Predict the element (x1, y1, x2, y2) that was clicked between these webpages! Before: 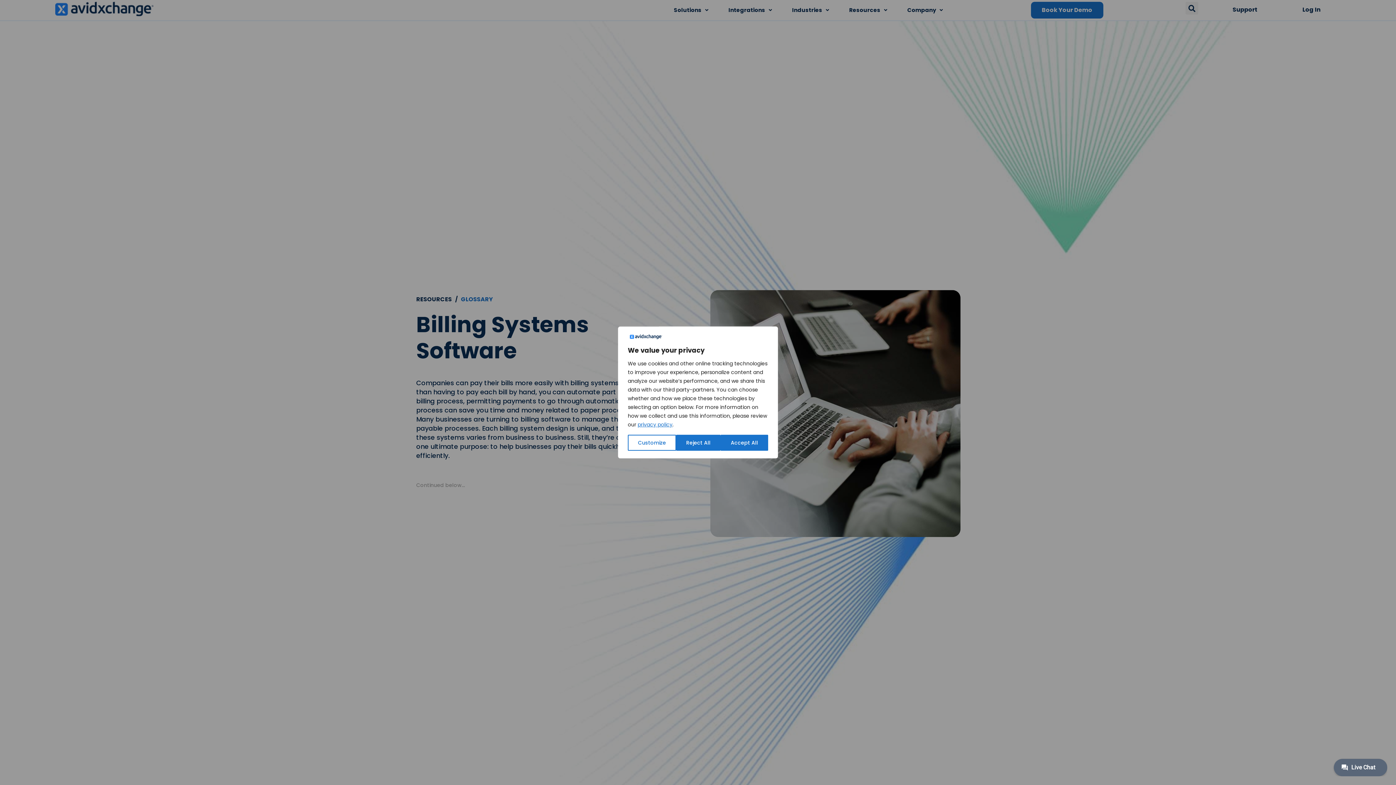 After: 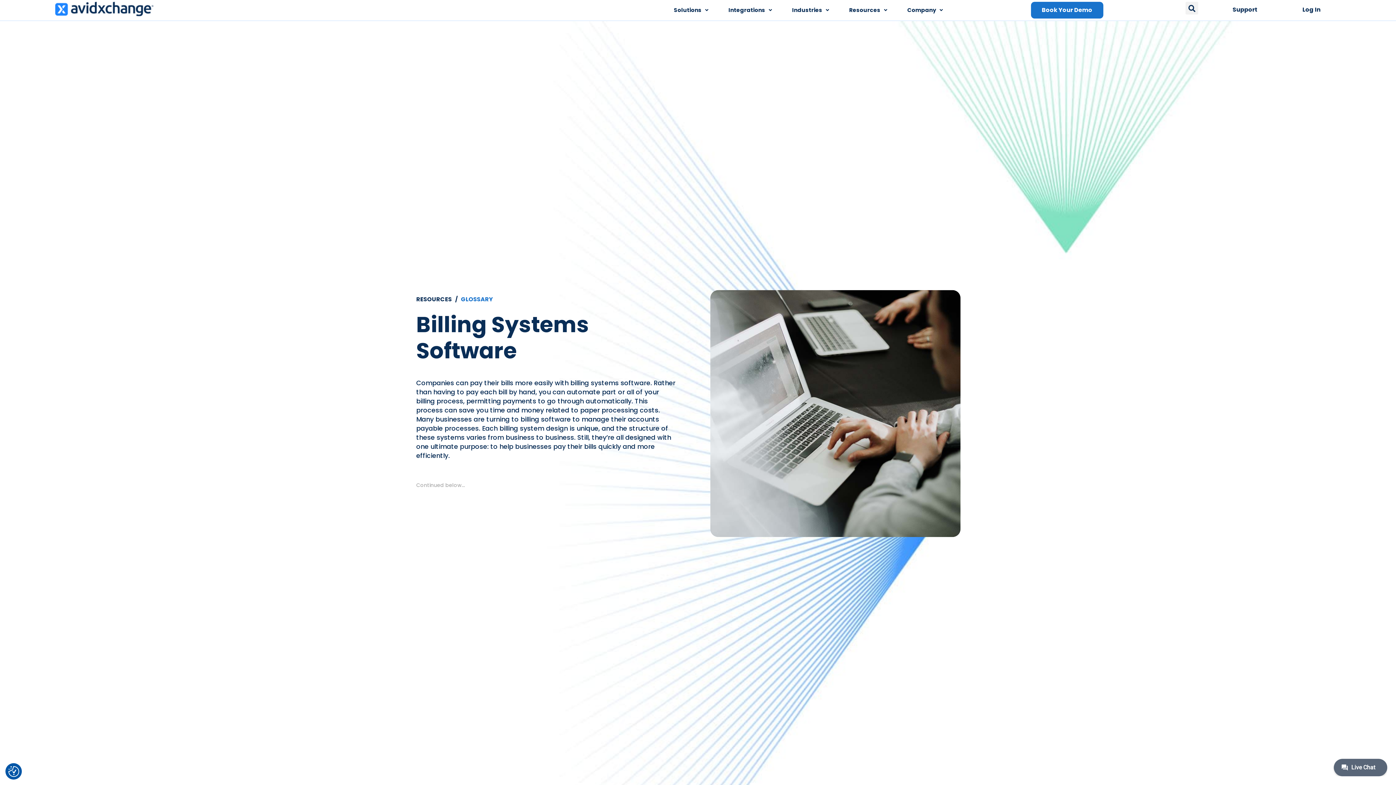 Action: label: Reject All bbox: (676, 435, 720, 451)